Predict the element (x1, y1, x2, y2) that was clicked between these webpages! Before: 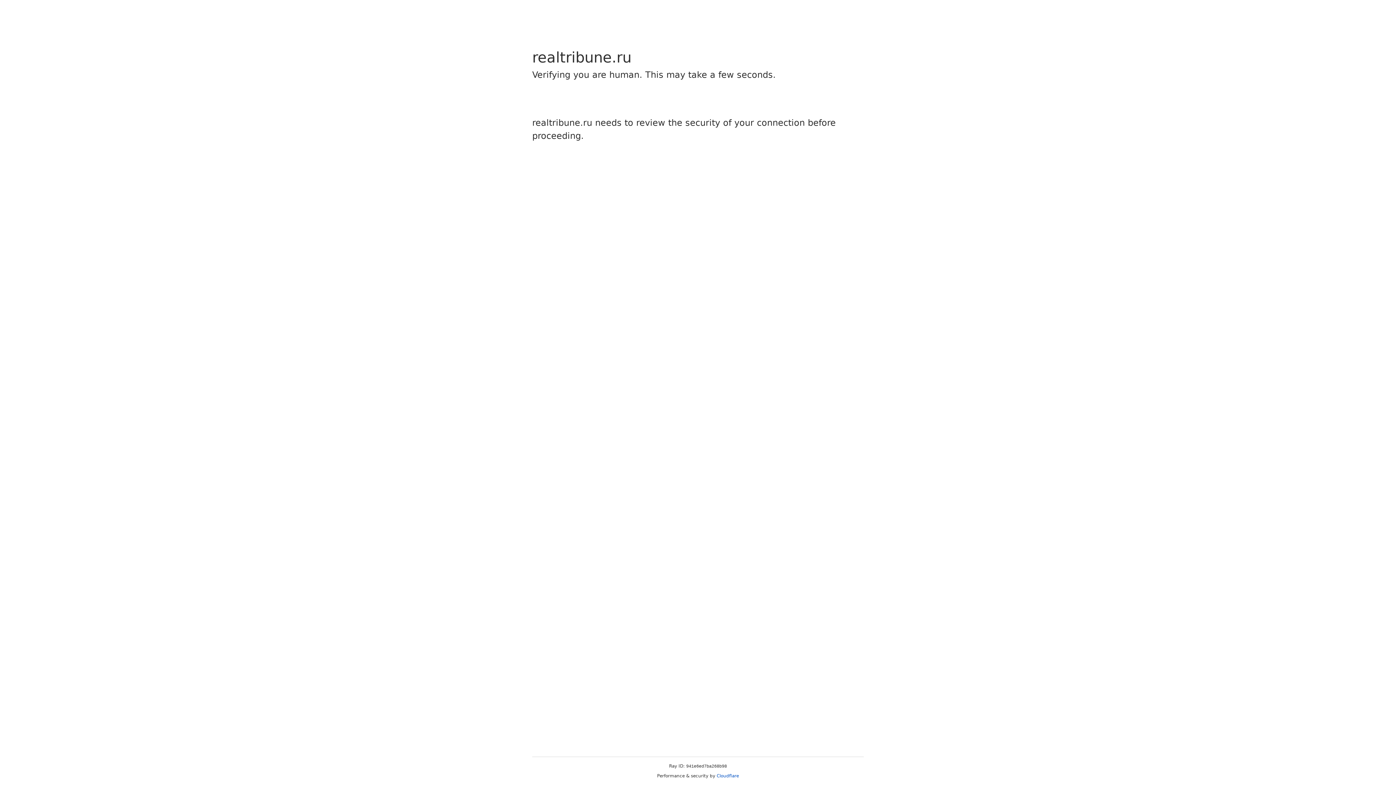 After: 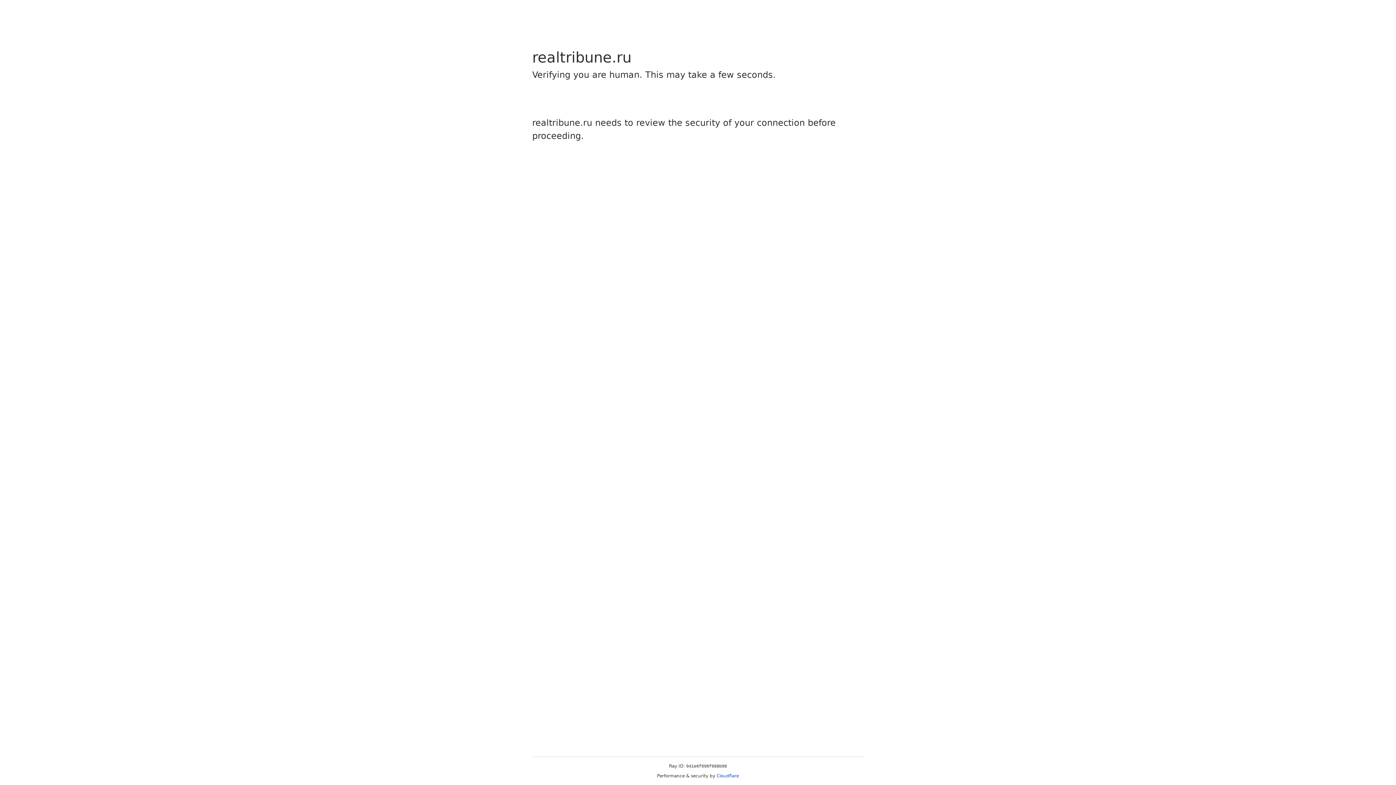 Action: label: Cloudflare bbox: (716, 773, 739, 778)